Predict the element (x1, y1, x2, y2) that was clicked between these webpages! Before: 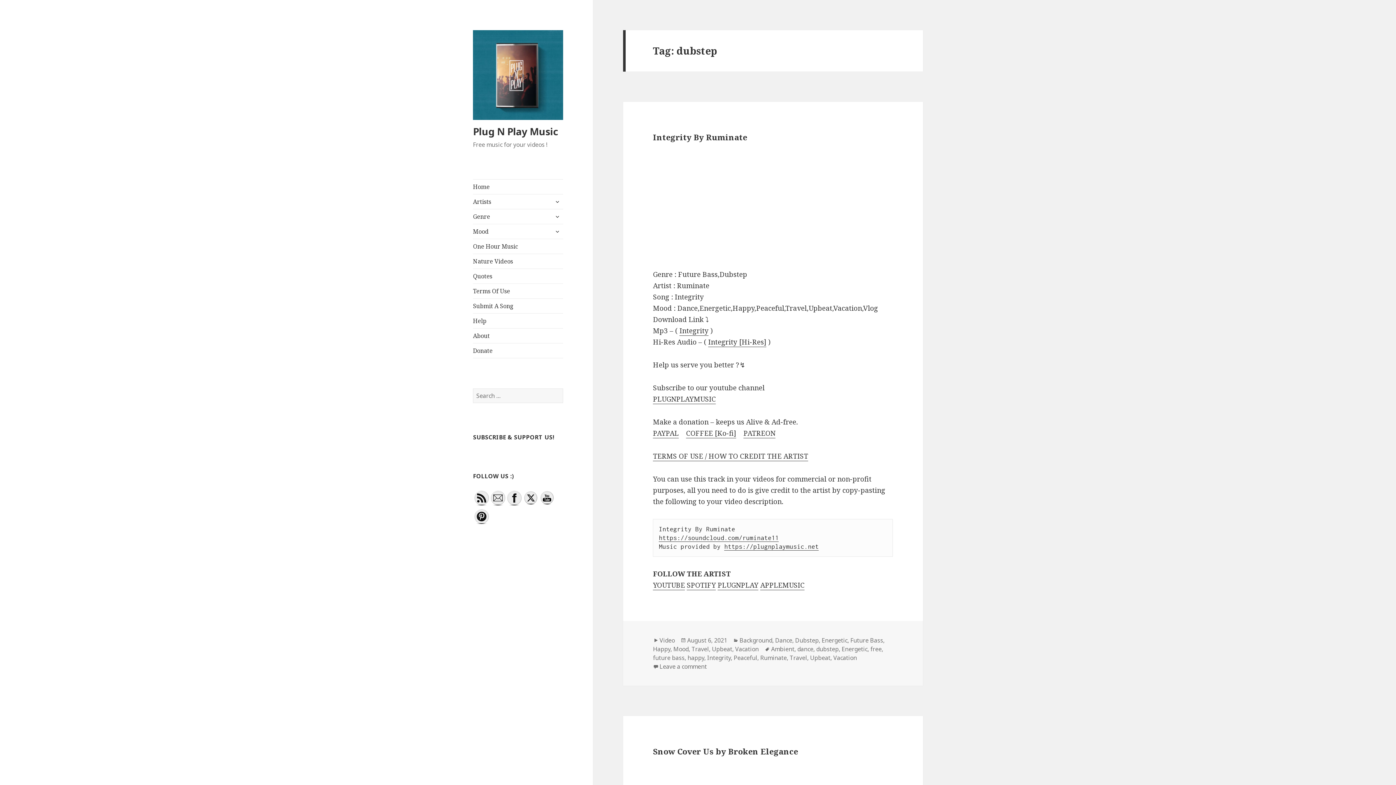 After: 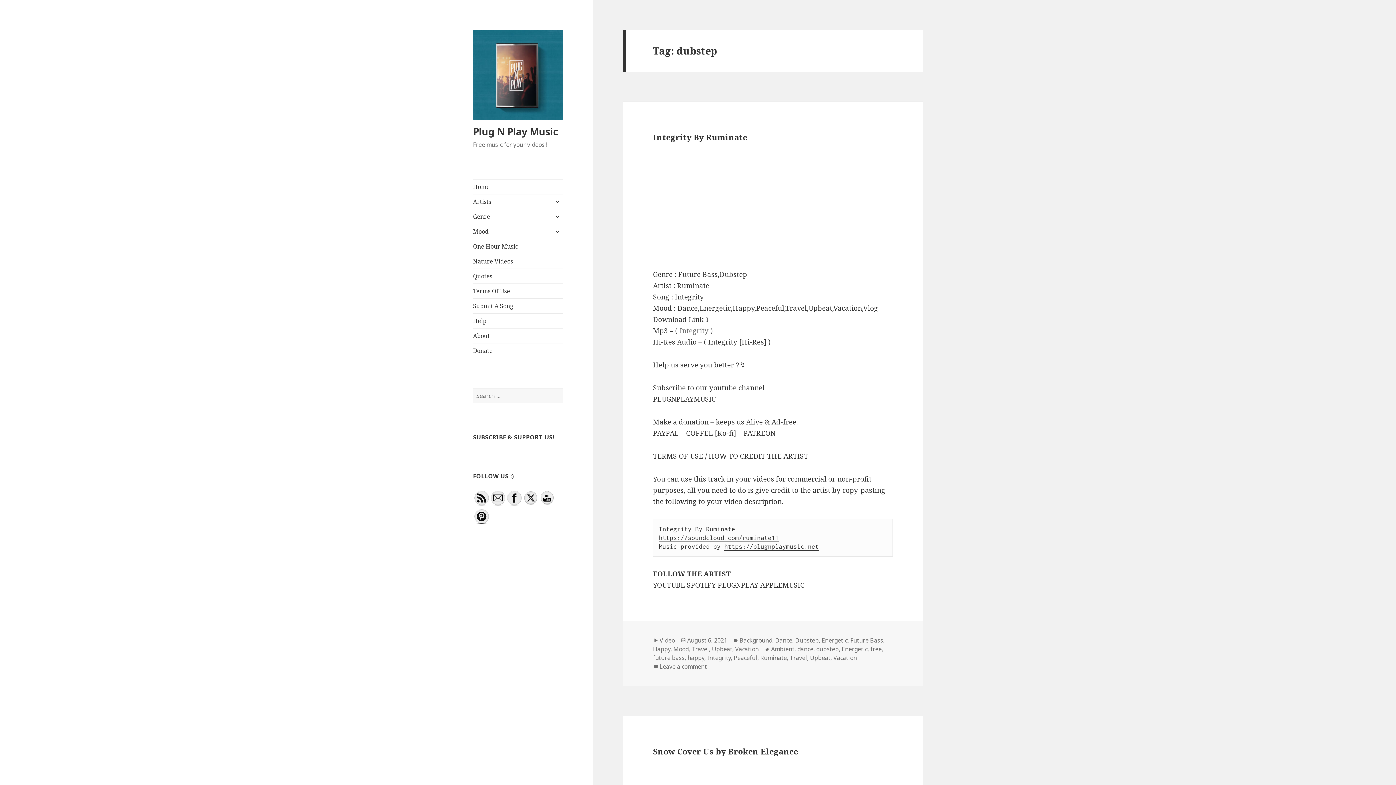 Action: bbox: (679, 326, 708, 336) label: Integrity